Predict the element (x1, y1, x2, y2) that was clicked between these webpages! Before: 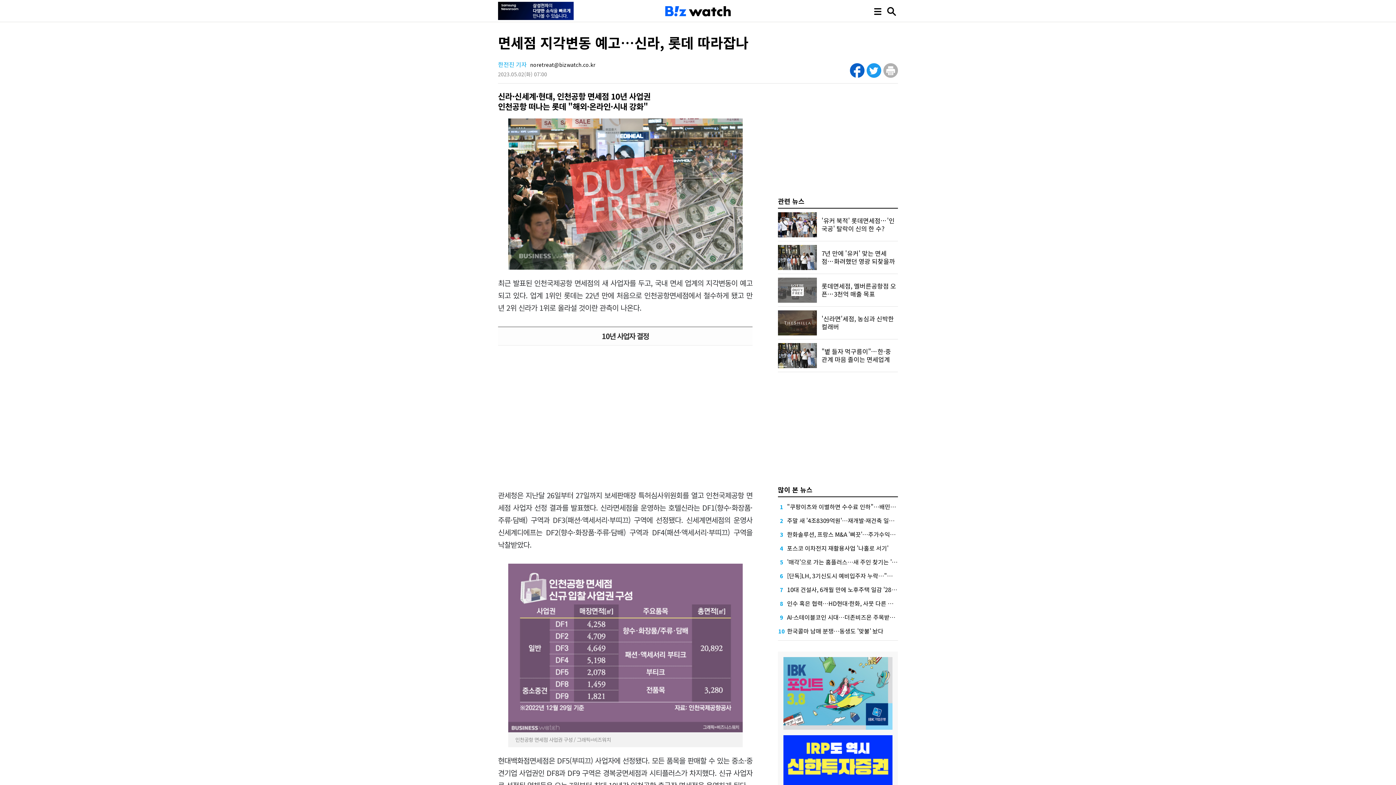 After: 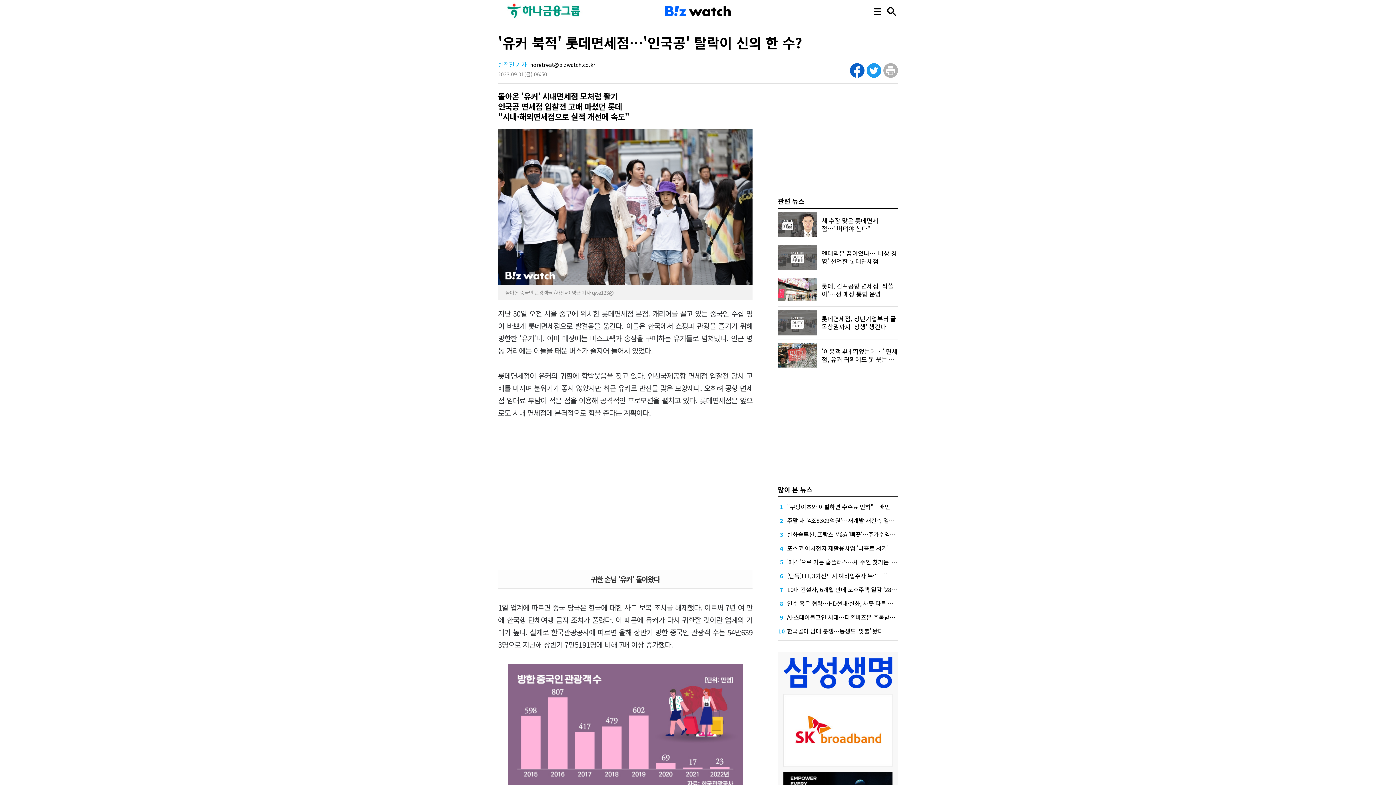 Action: bbox: (821, 216, 898, 232) label: '유커 북적' 롯데면세점…'인국공' 탈락이 신의 한 수?